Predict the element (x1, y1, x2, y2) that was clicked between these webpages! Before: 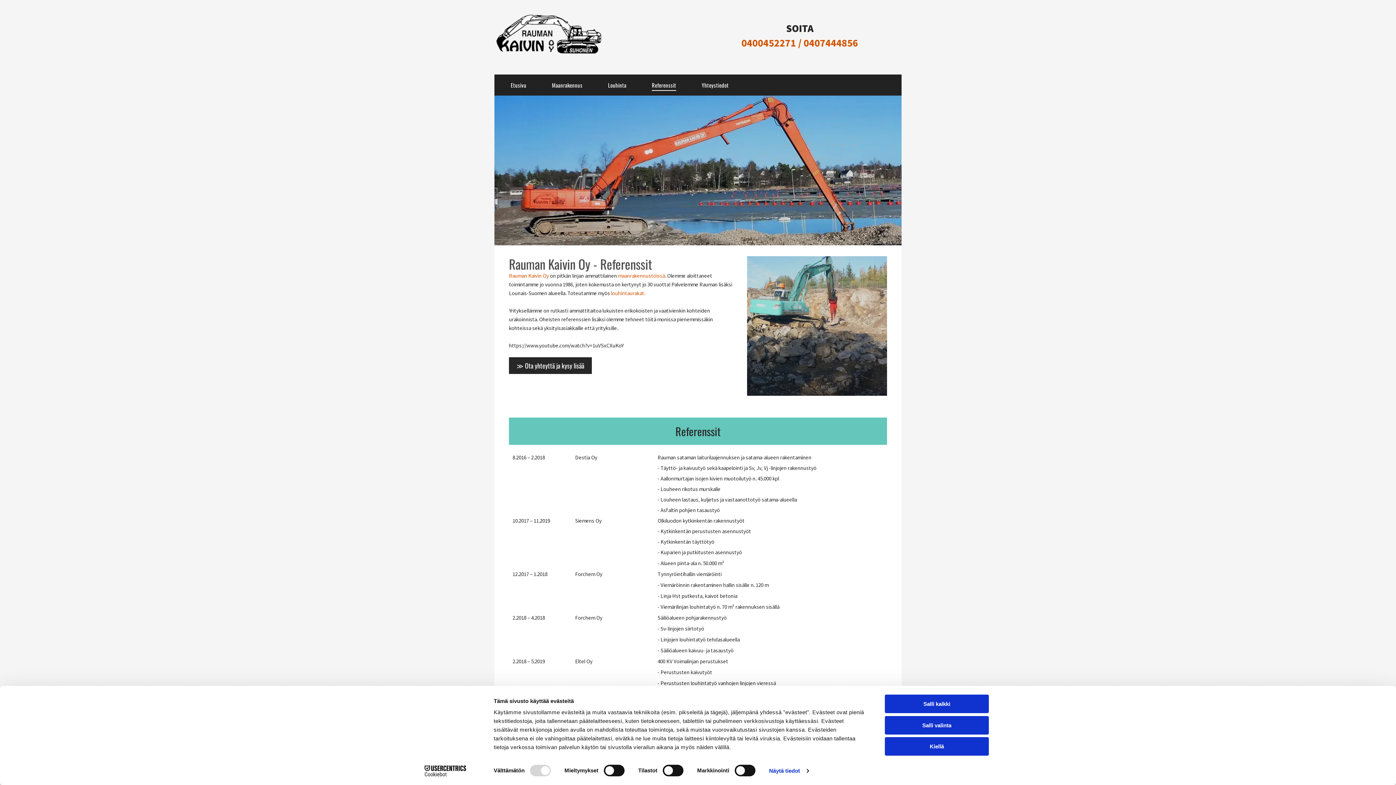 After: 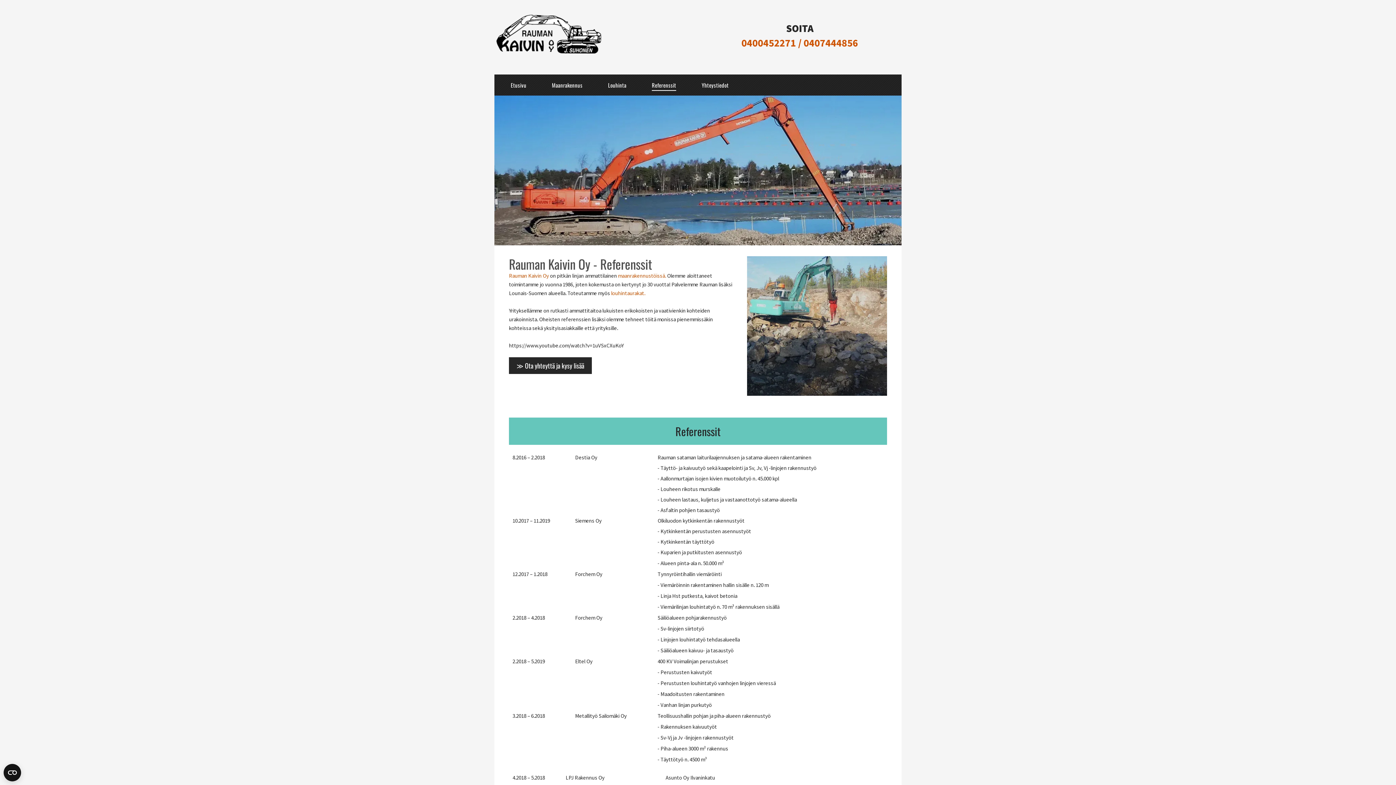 Action: bbox: (885, 716, 989, 734) label: Salli valinta